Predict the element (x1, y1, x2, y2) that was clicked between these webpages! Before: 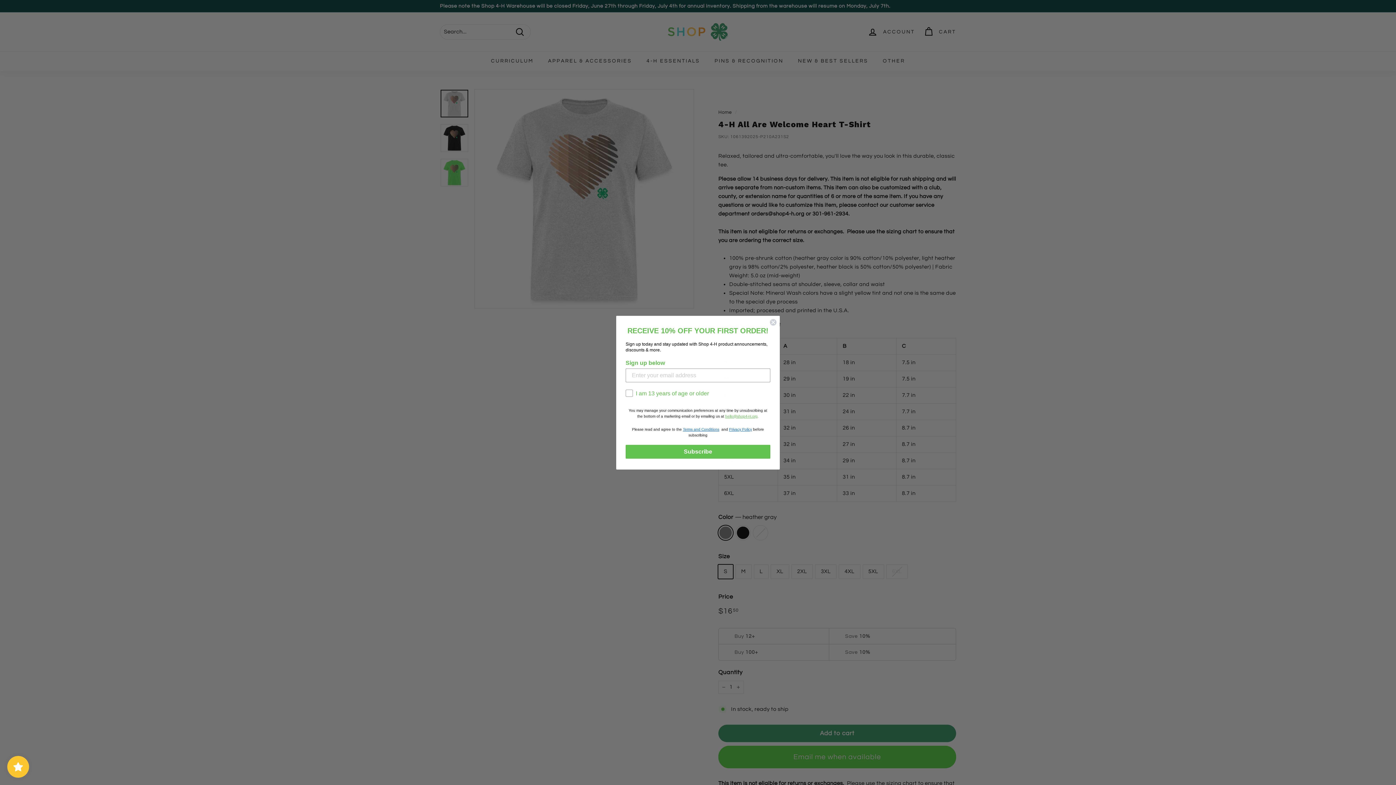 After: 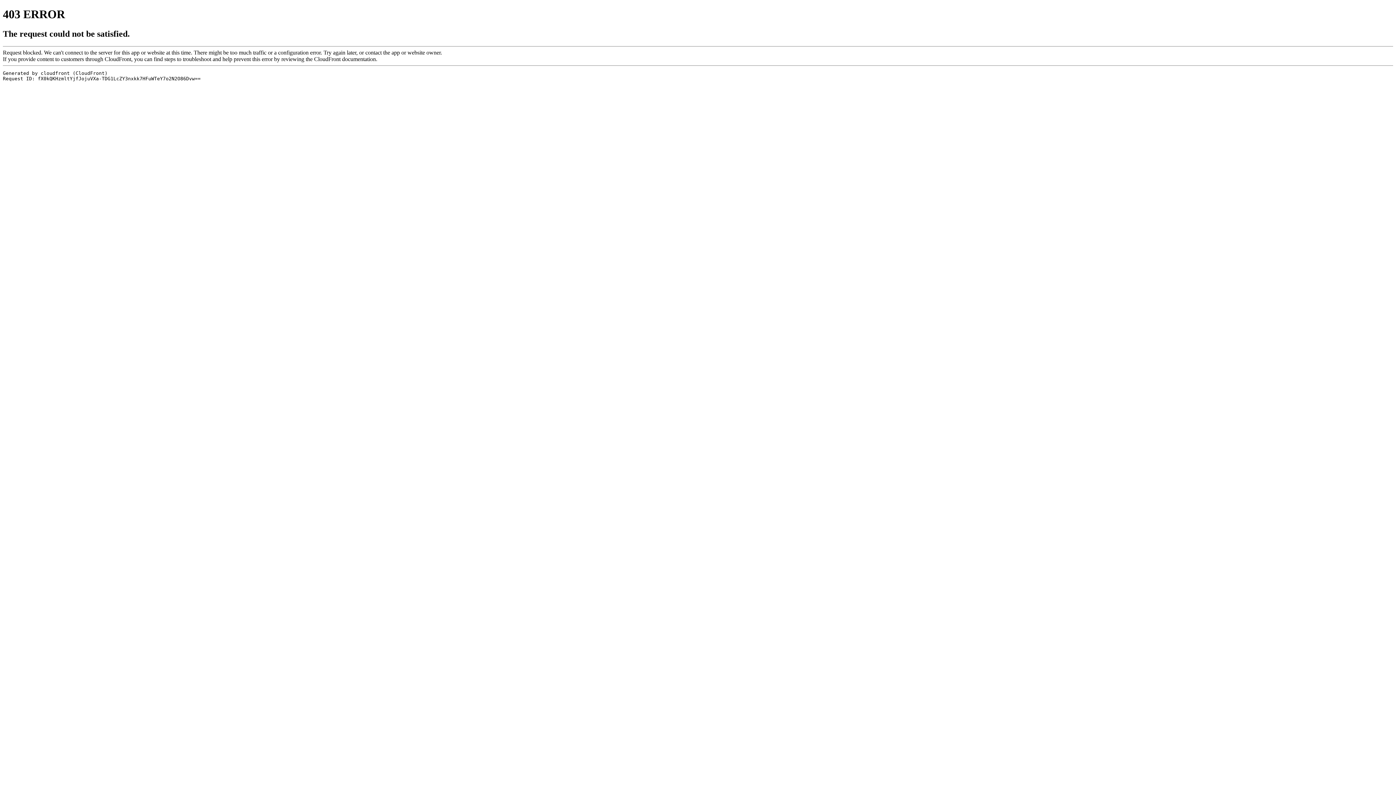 Action: label: Terms and Conditions bbox: (683, 427, 719, 431)